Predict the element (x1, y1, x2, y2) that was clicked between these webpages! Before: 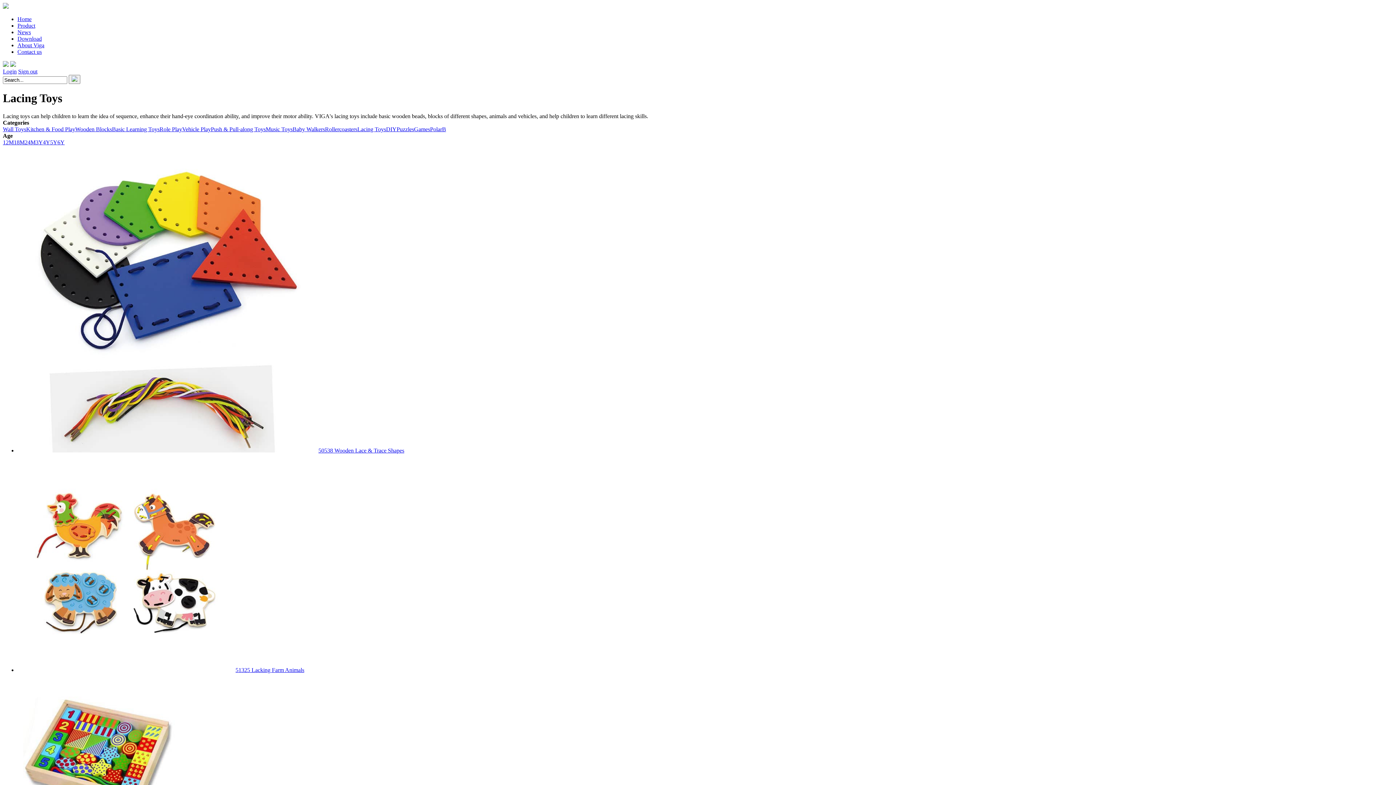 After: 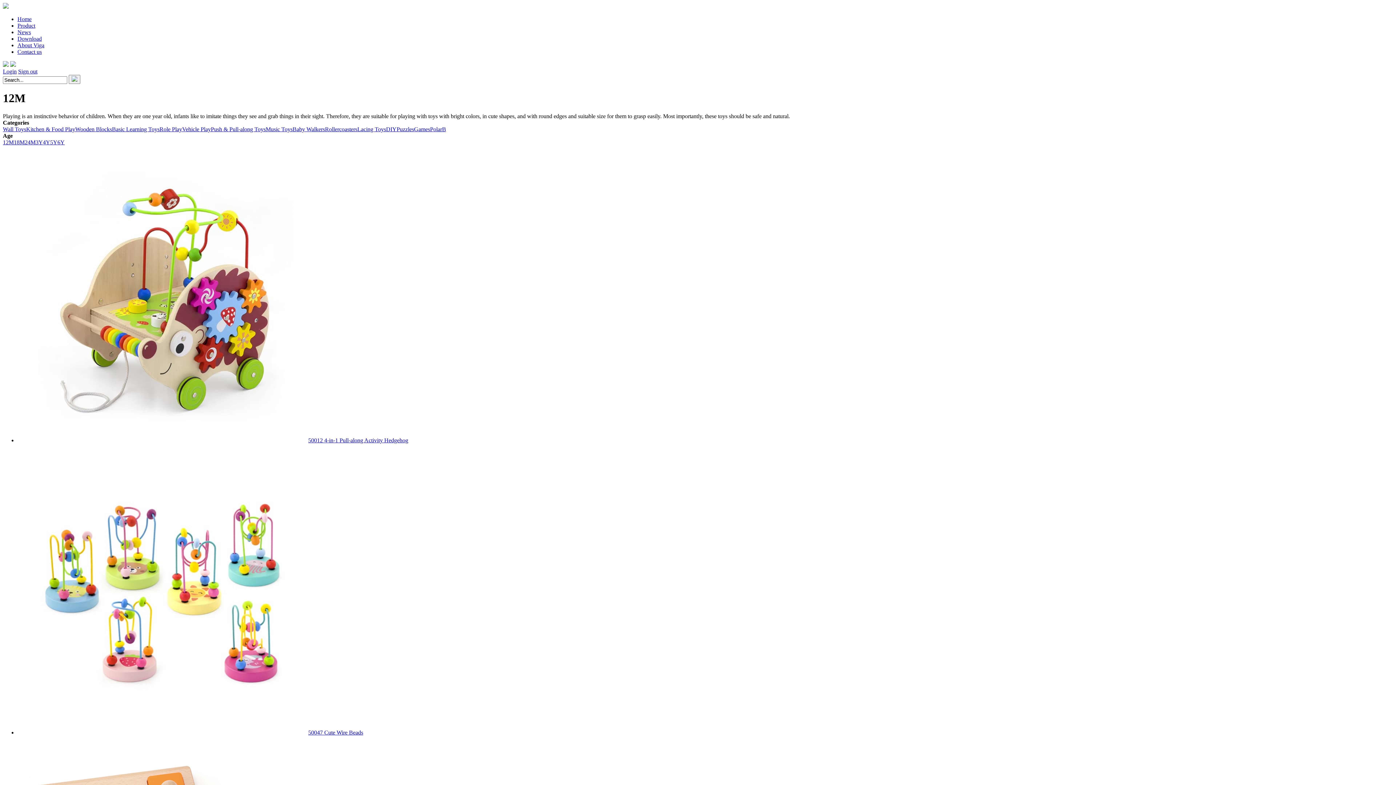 Action: label: 12M bbox: (2, 139, 13, 145)